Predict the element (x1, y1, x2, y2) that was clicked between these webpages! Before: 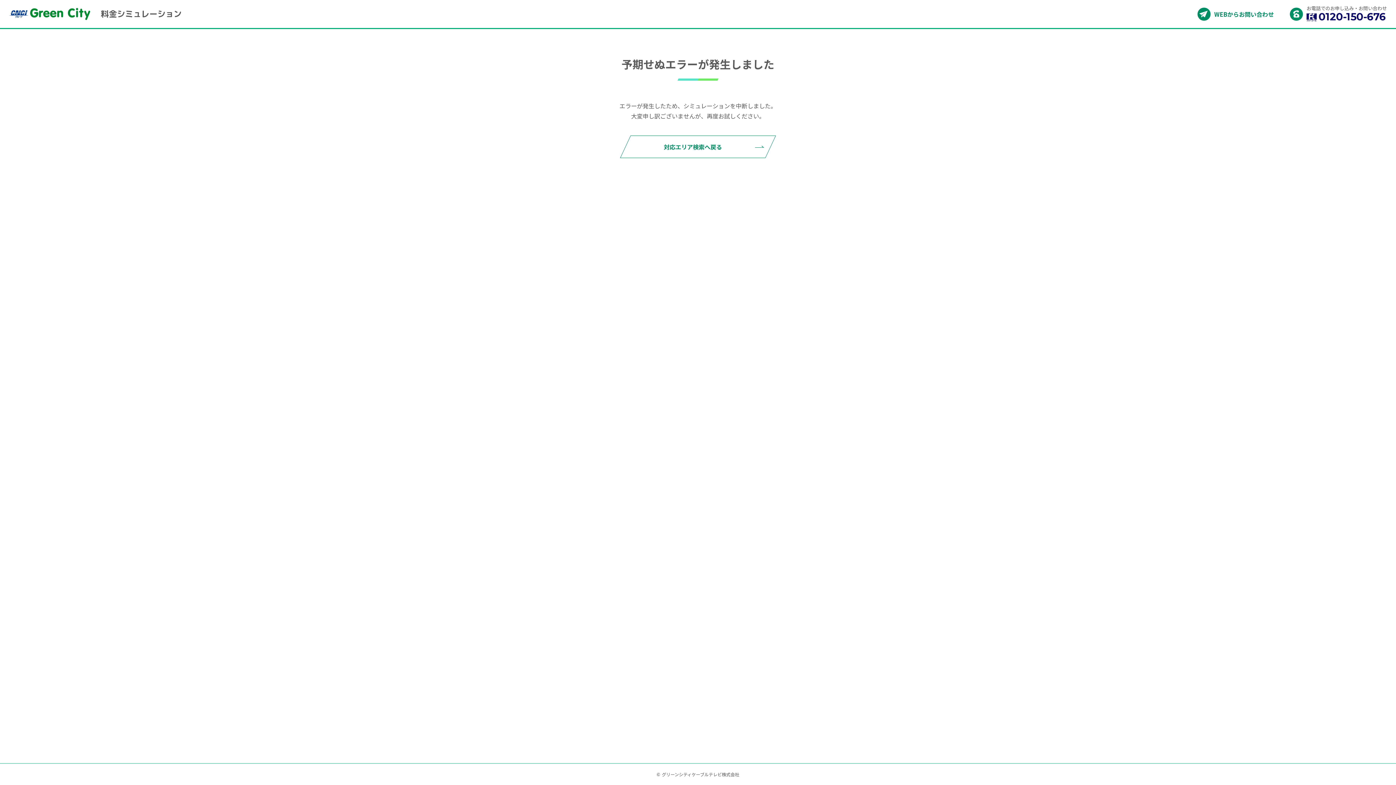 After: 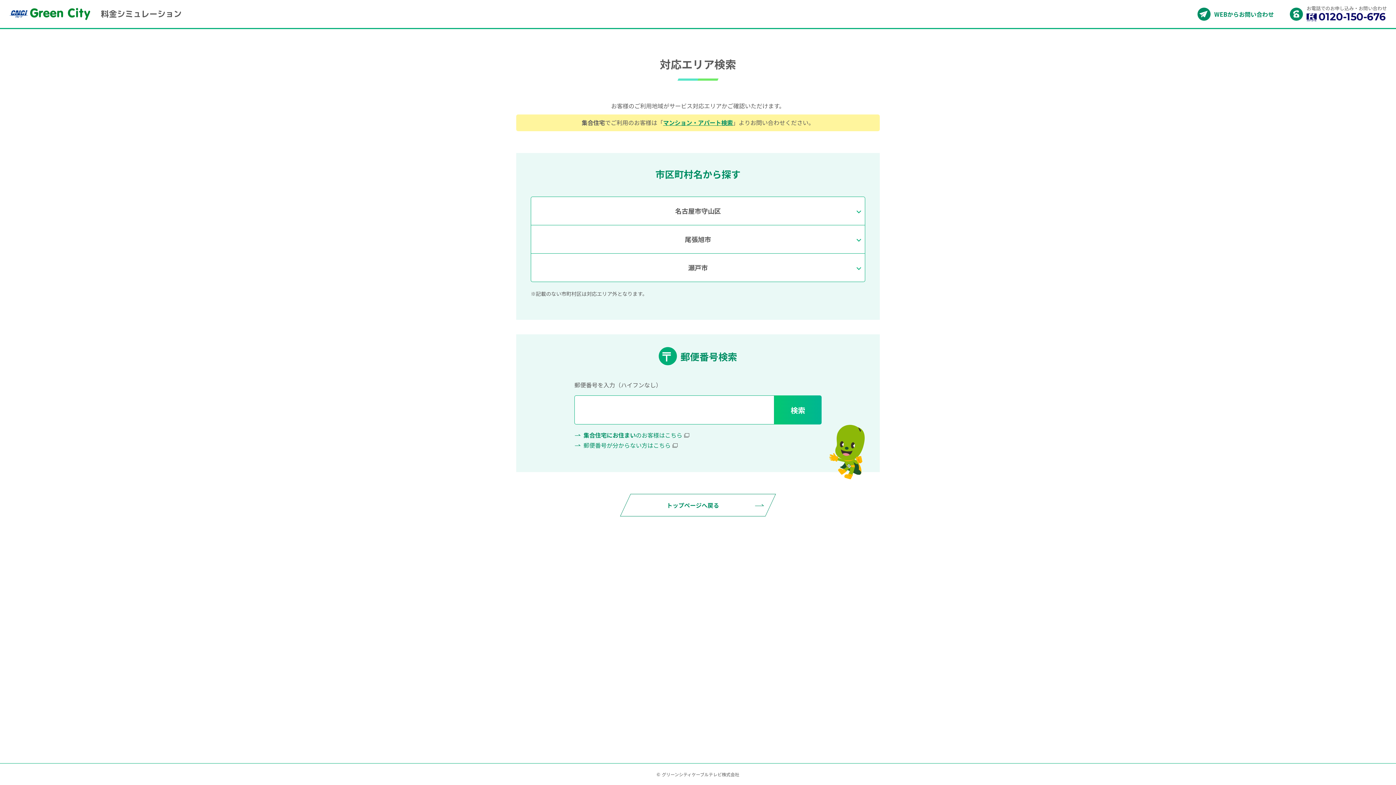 Action: label: 対応エリア検索へ戻る bbox: (620, 135, 776, 158)